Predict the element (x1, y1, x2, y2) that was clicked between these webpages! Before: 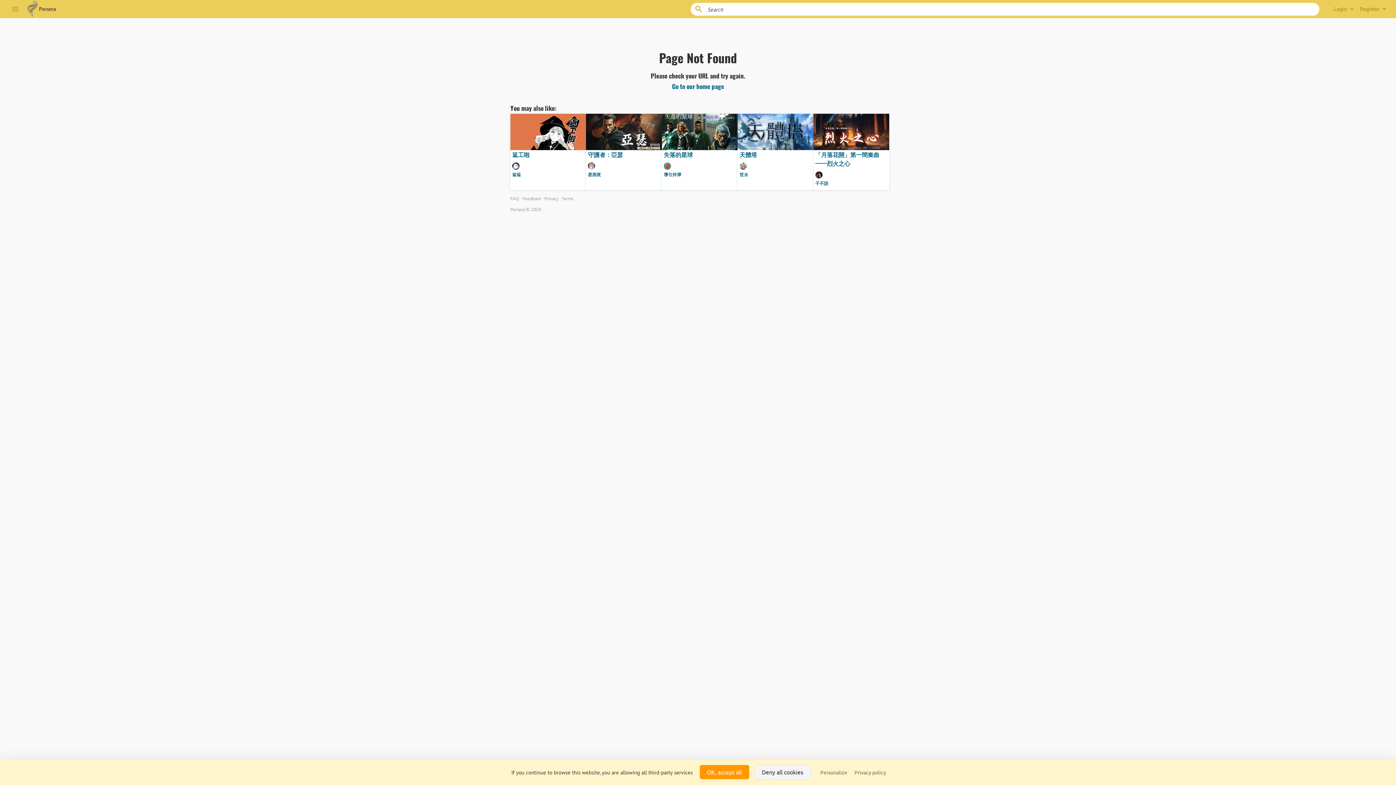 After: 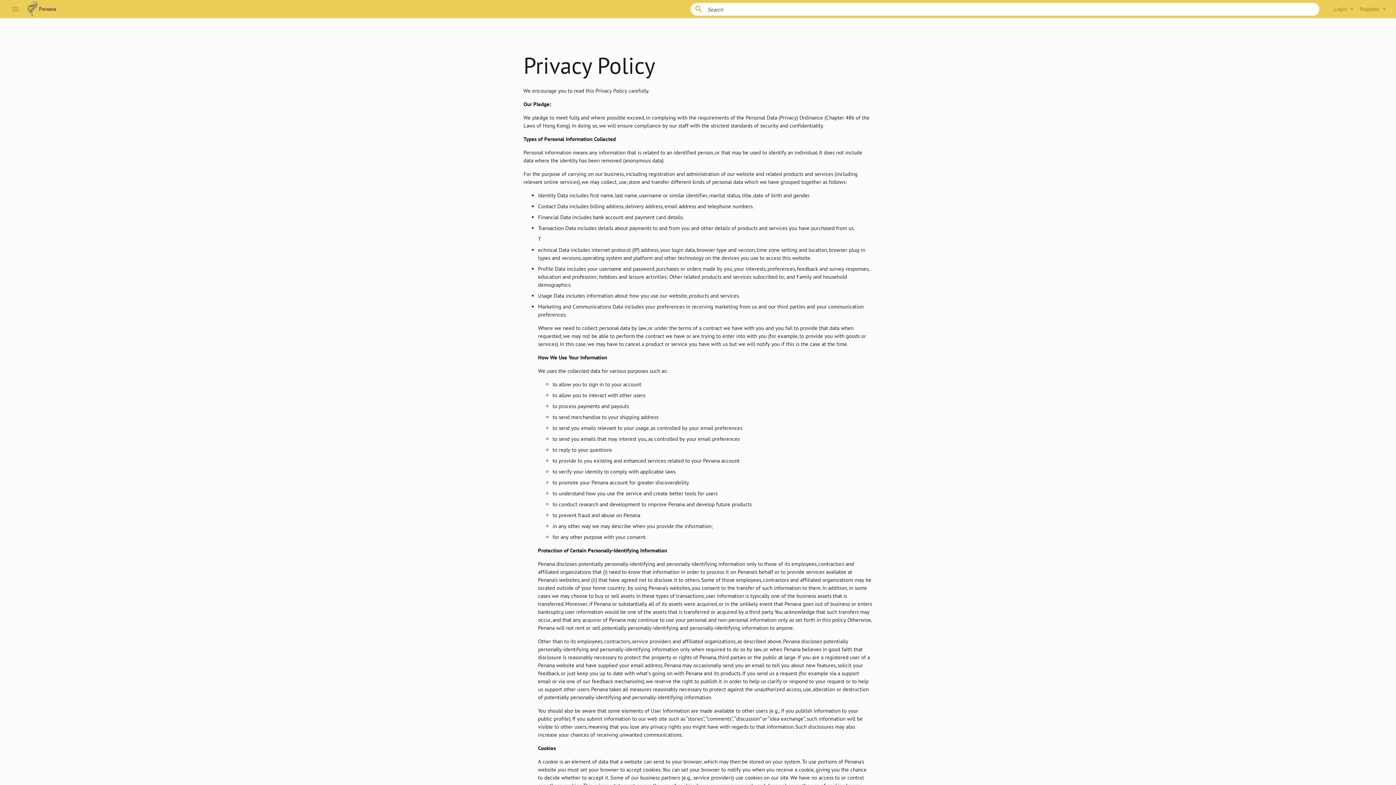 Action: label: Privacy bbox: (544, 196, 558, 201)